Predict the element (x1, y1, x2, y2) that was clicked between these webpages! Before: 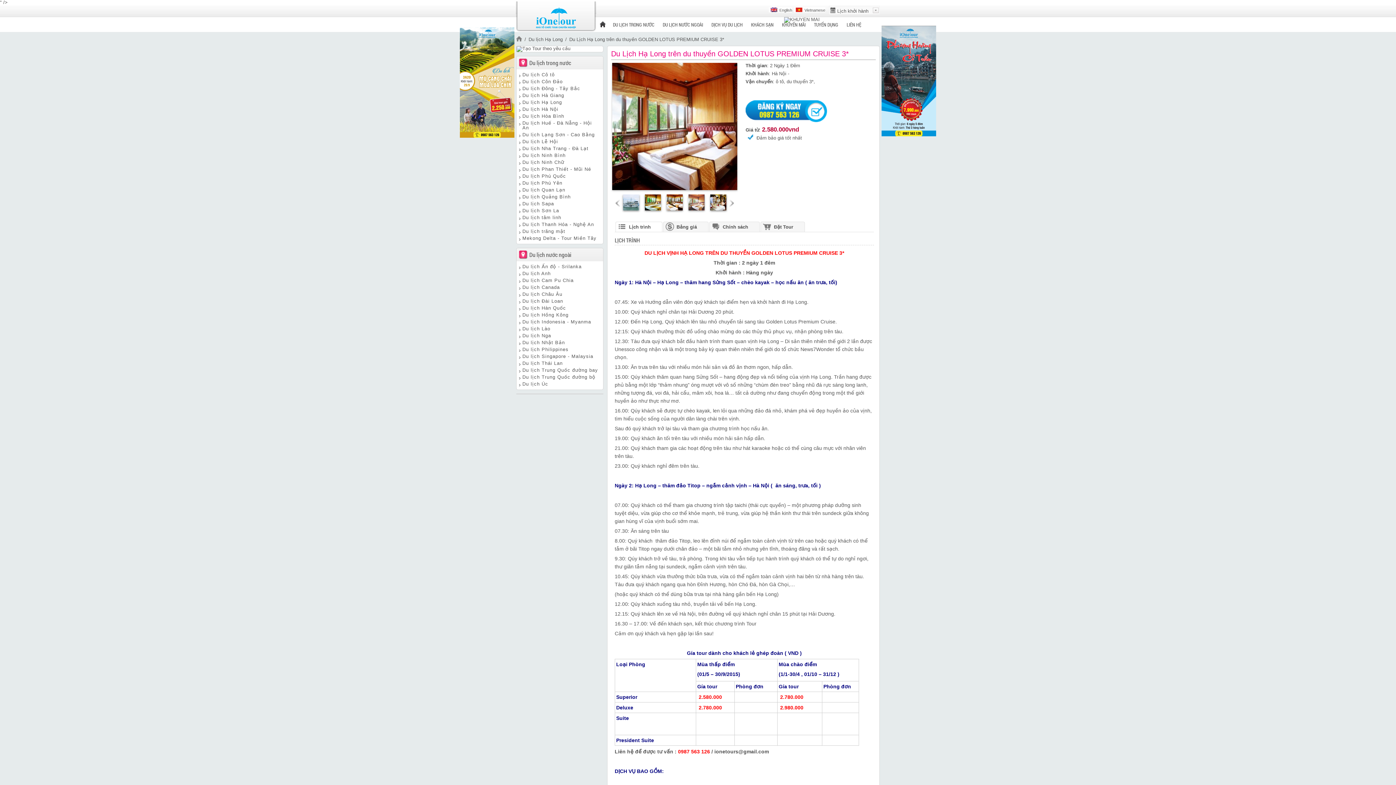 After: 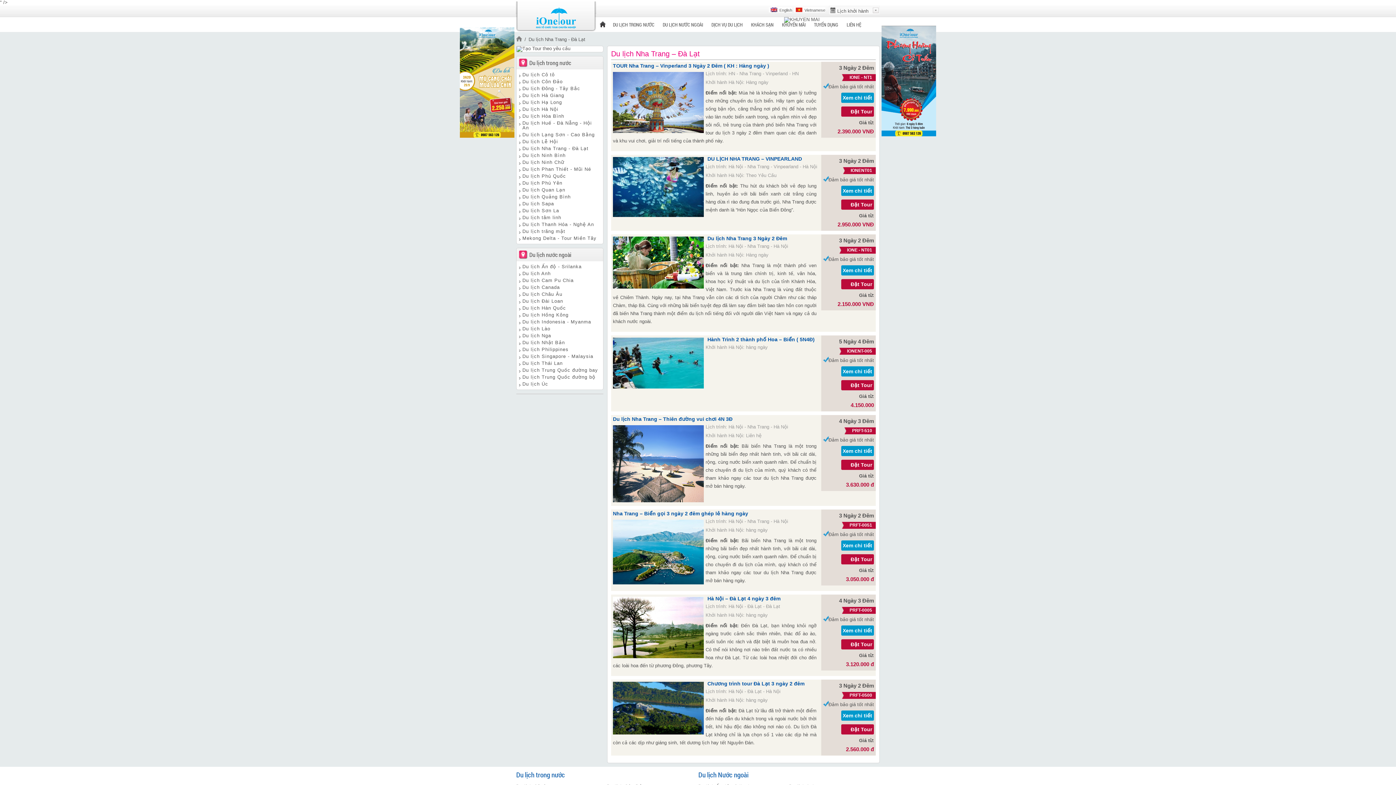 Action: bbox: (522, 145, 588, 151) label: Du lịch Nha Trang - Đà Lạt